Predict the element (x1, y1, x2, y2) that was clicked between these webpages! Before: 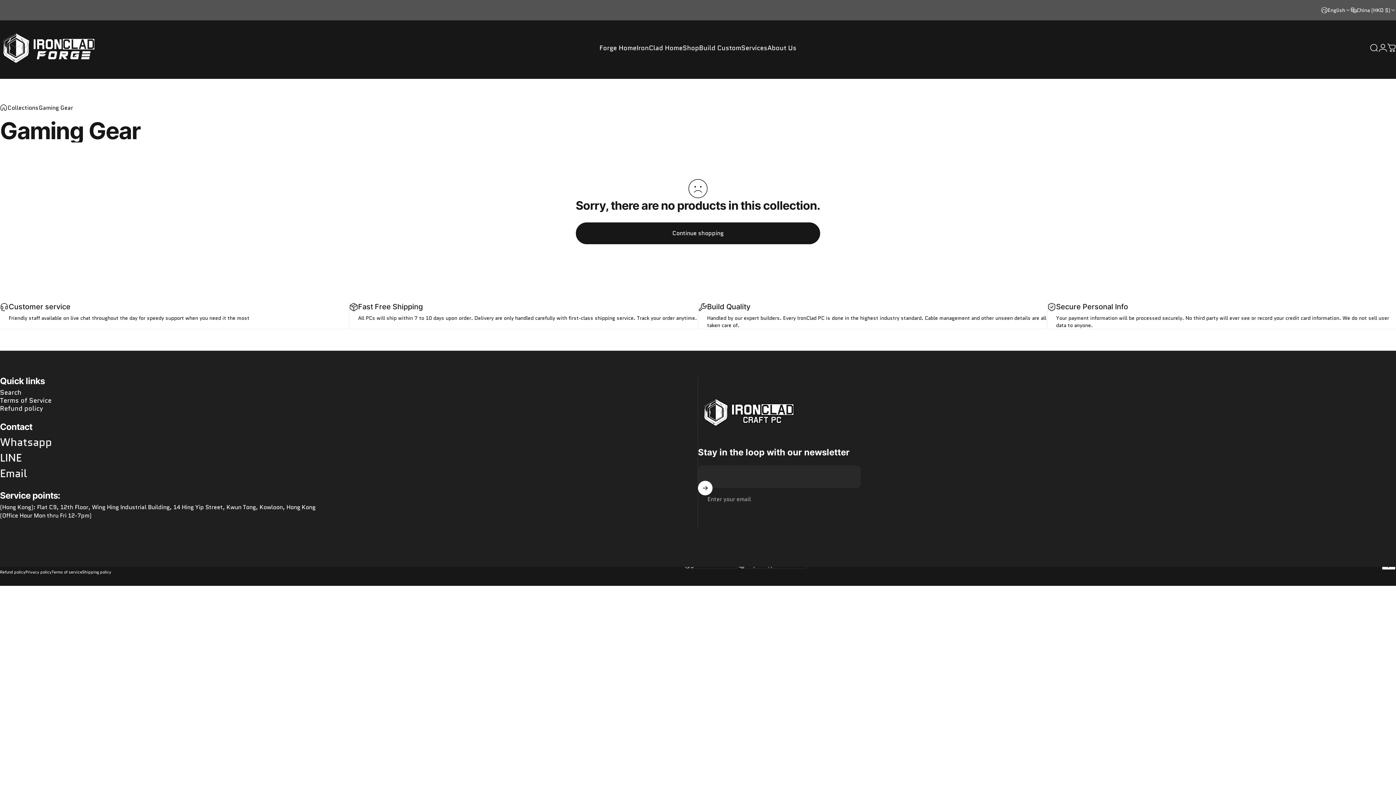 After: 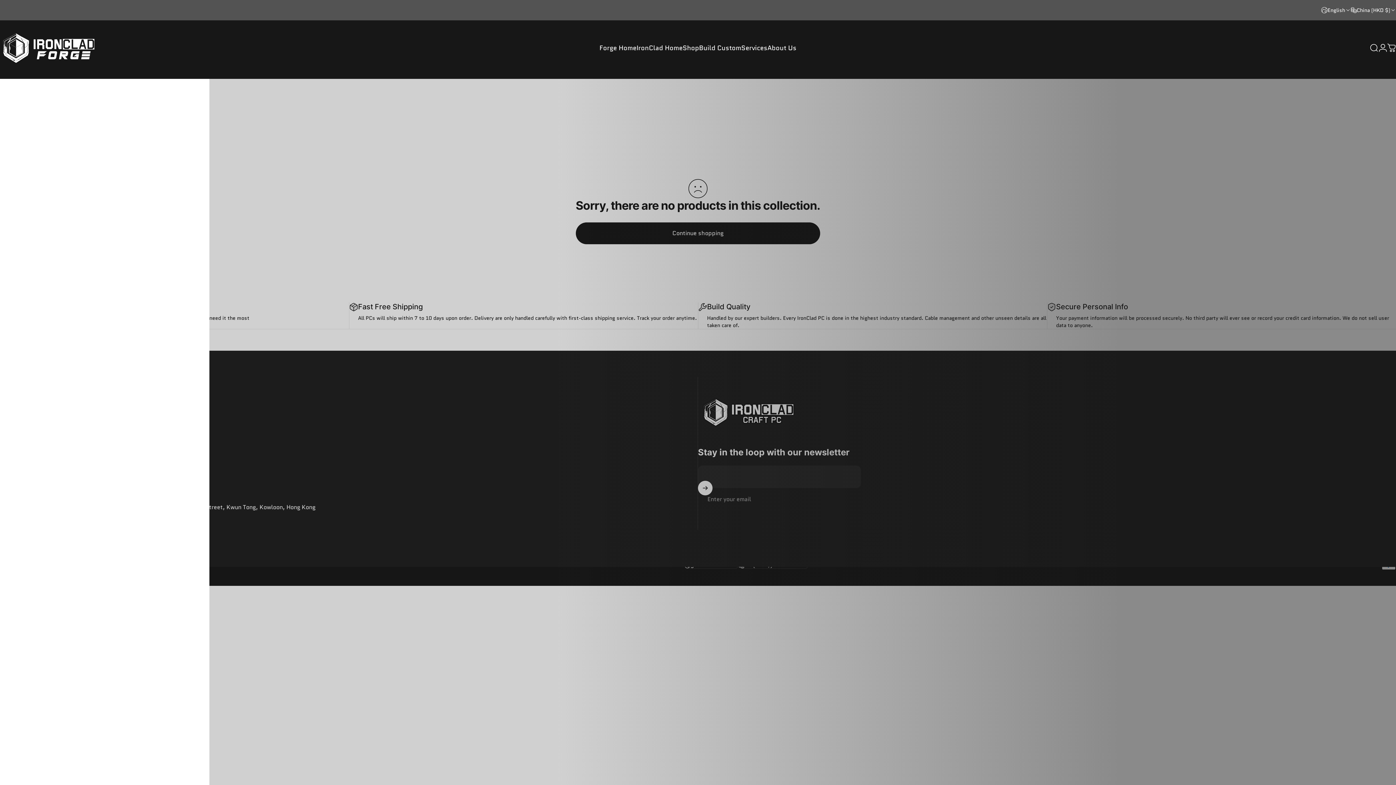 Action: label: Cart bbox: (1387, 43, 1396, 52)